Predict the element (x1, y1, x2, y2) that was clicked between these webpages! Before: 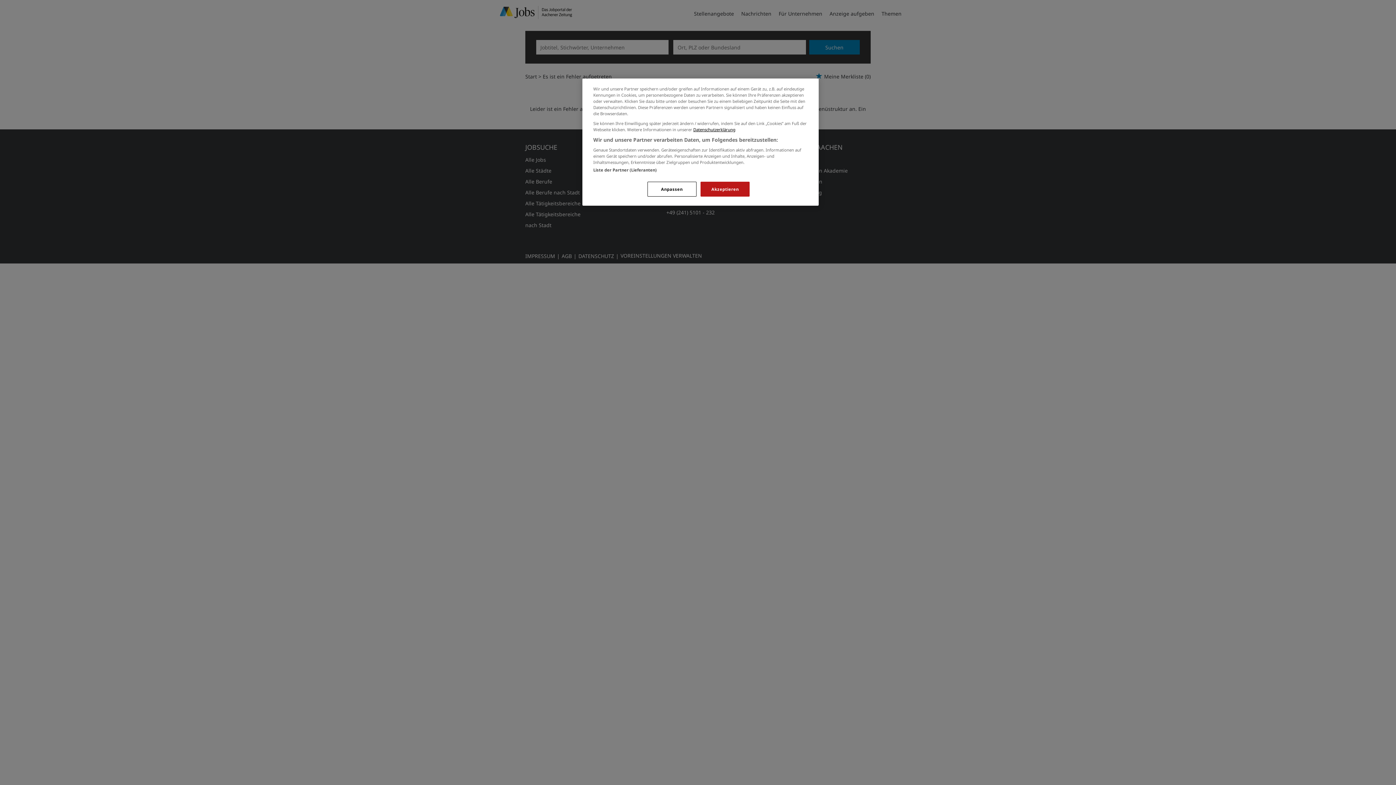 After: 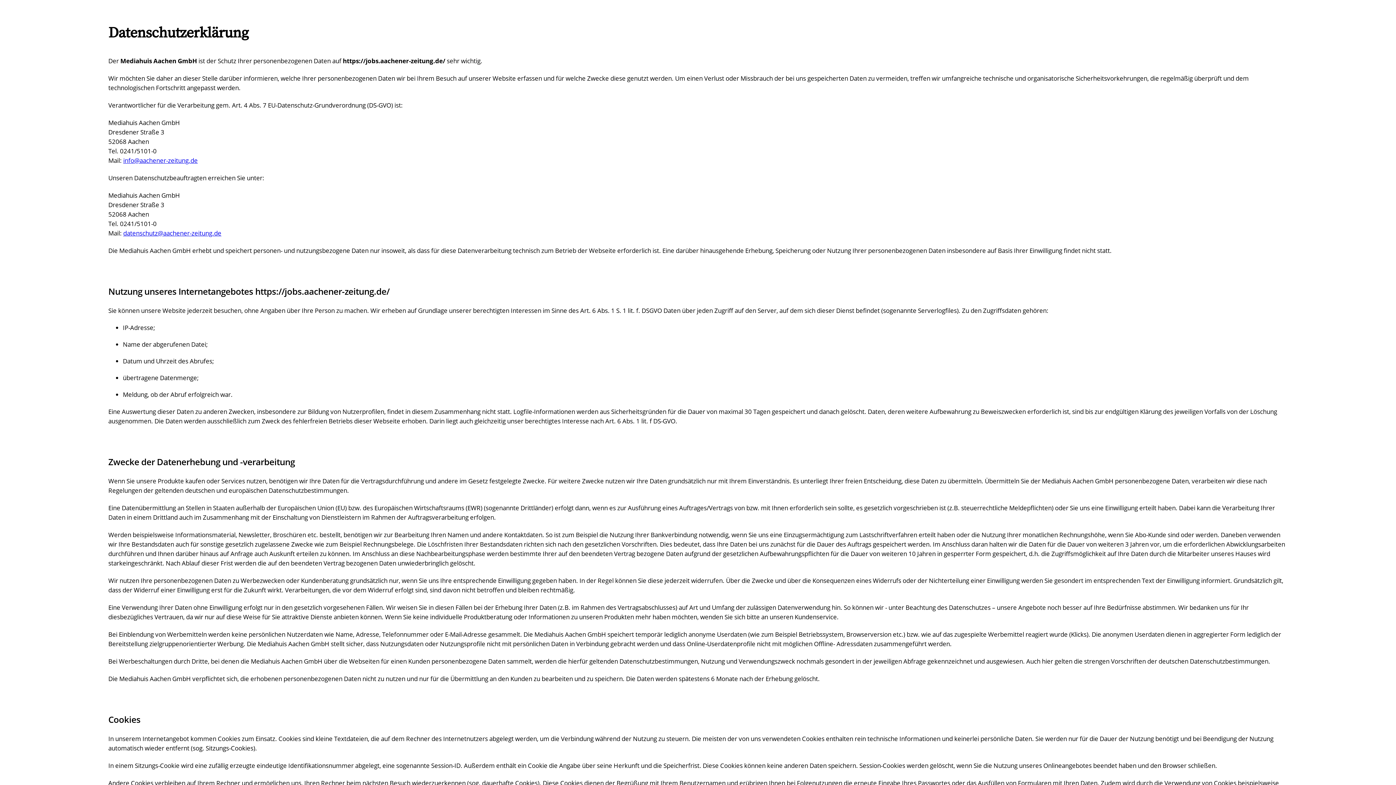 Action: bbox: (693, 126, 735, 132) label: Datenschutzerklärung